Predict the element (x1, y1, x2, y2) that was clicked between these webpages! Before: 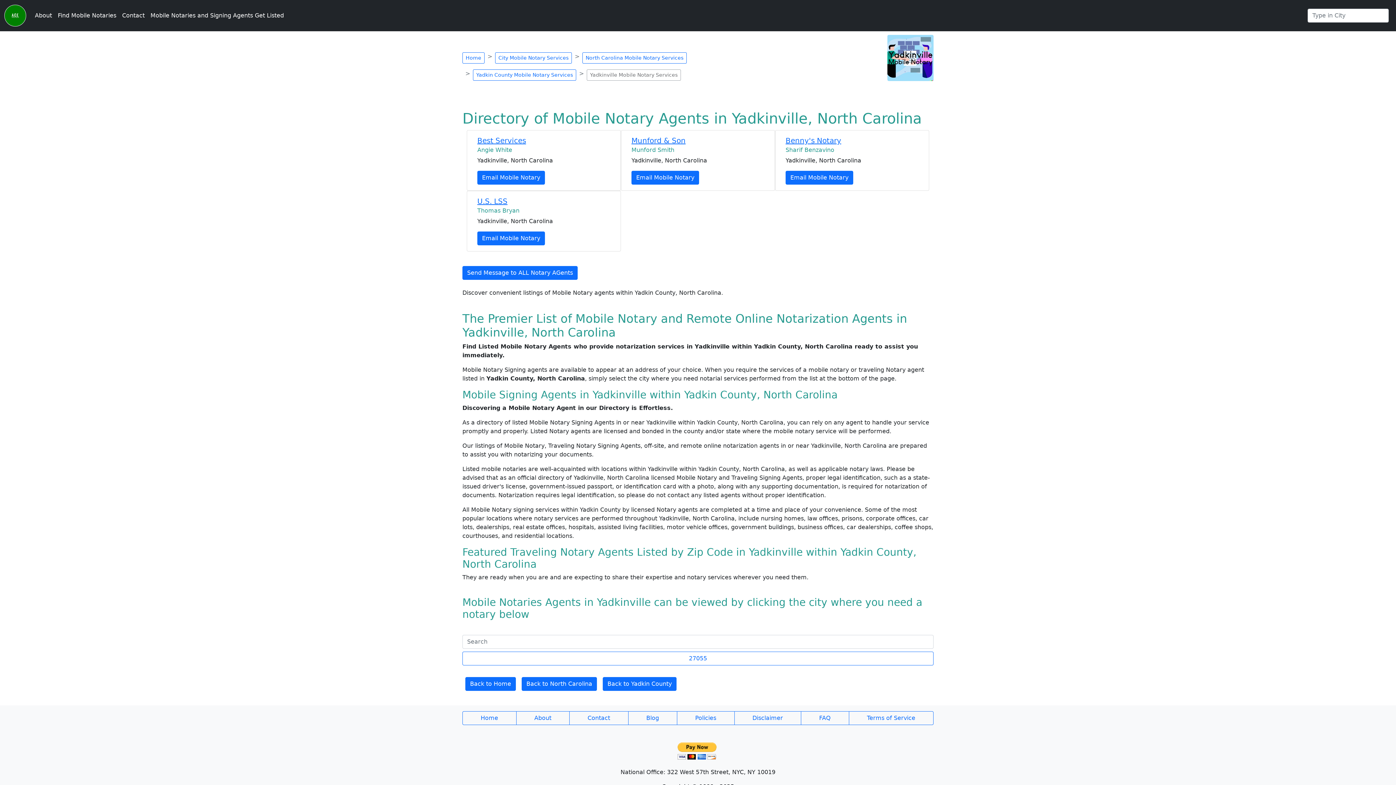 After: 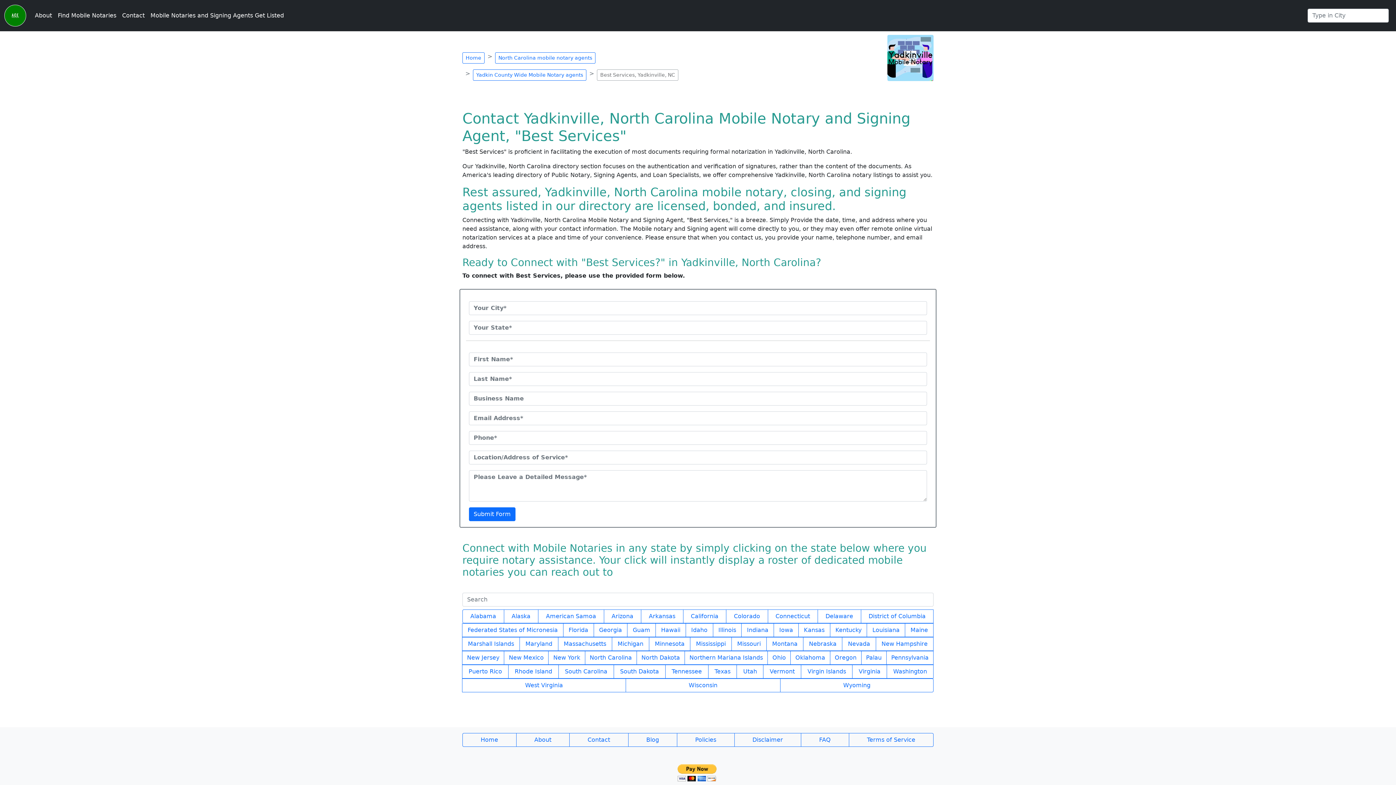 Action: label: Best Services bbox: (477, 136, 526, 145)